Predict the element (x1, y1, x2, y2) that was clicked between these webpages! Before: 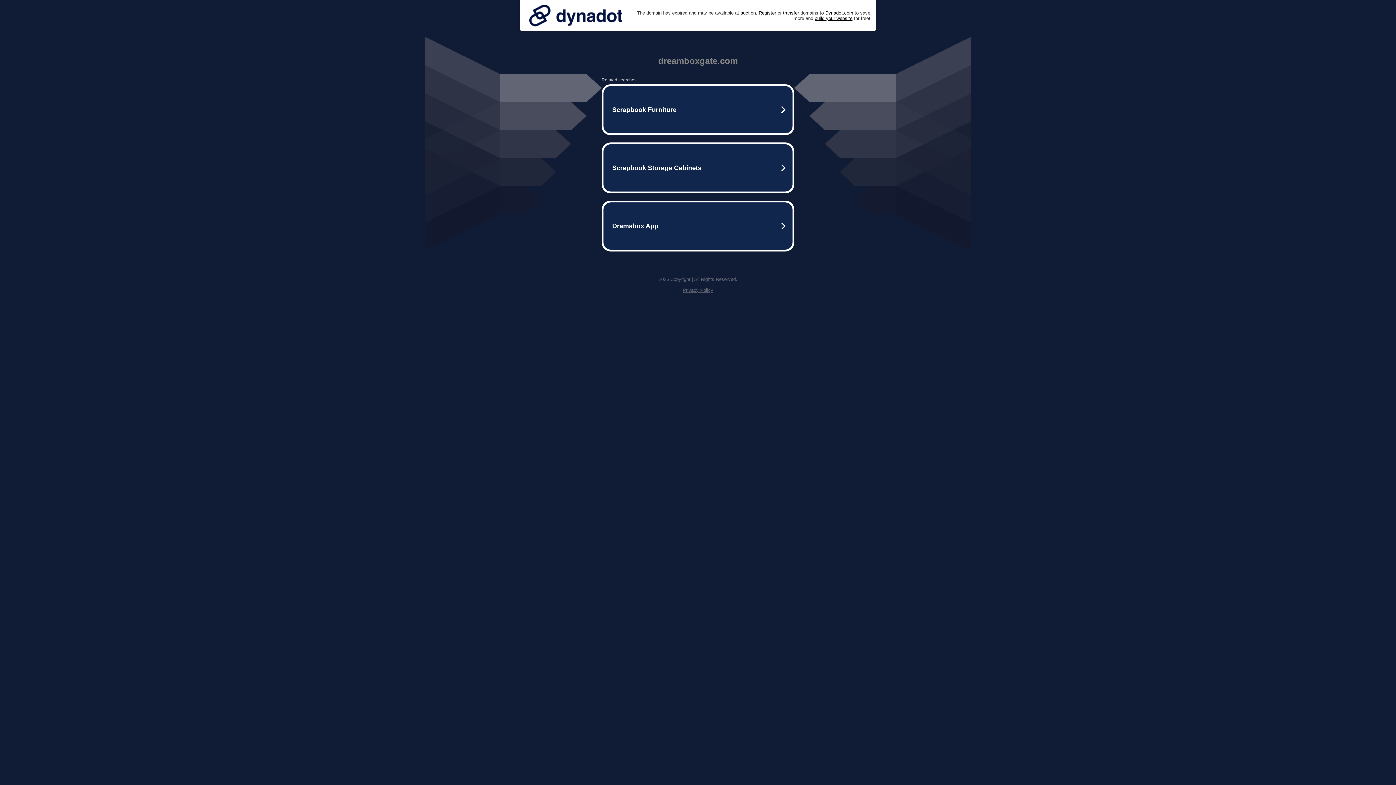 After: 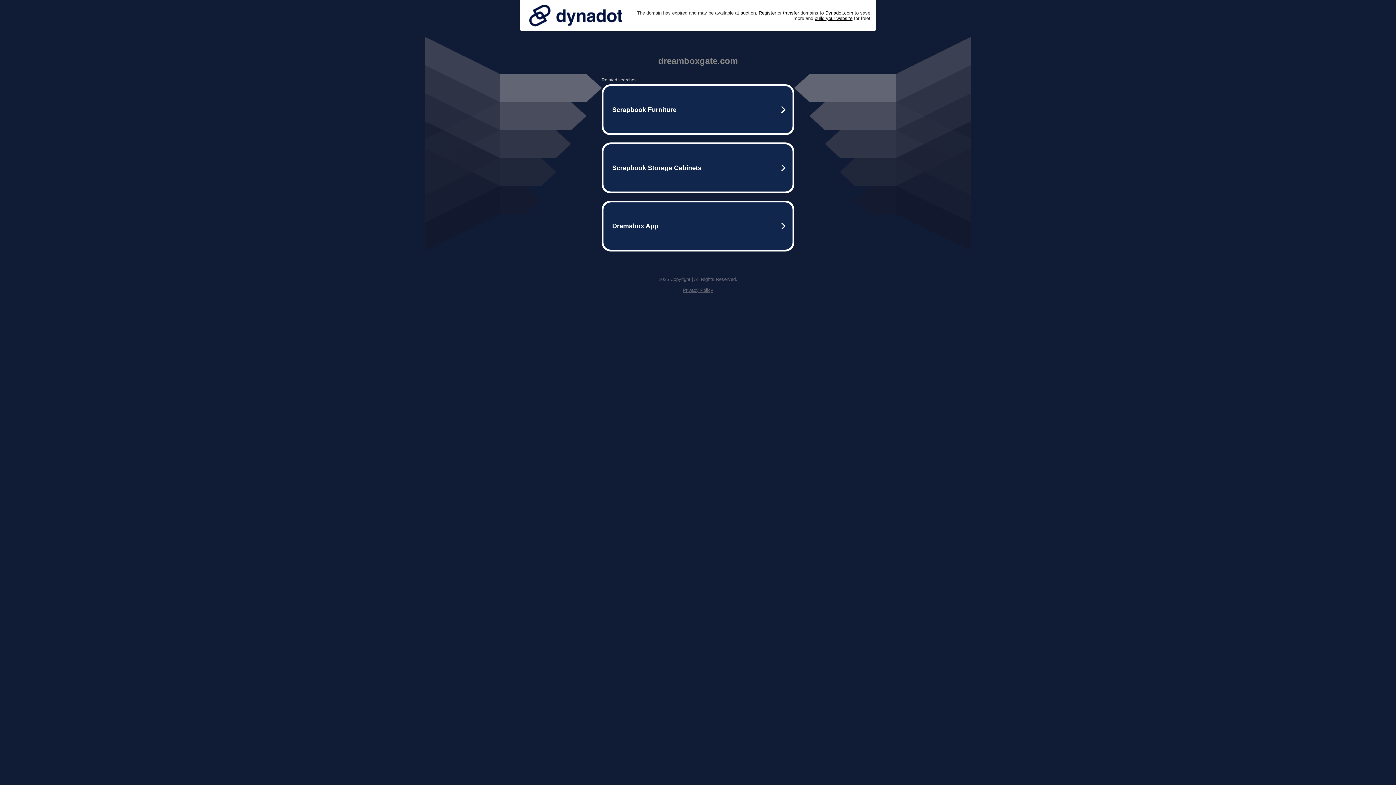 Action: bbox: (525, 0, 626, 30)